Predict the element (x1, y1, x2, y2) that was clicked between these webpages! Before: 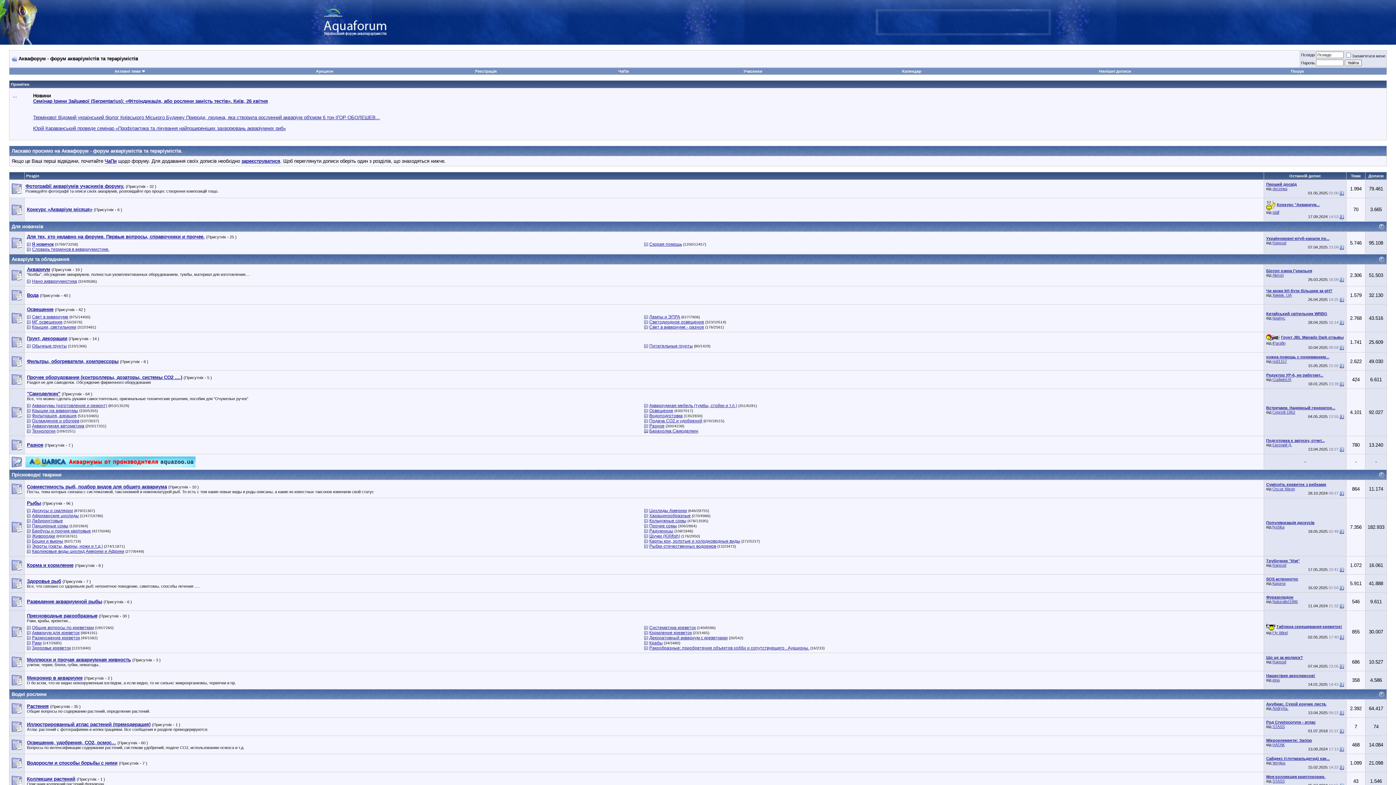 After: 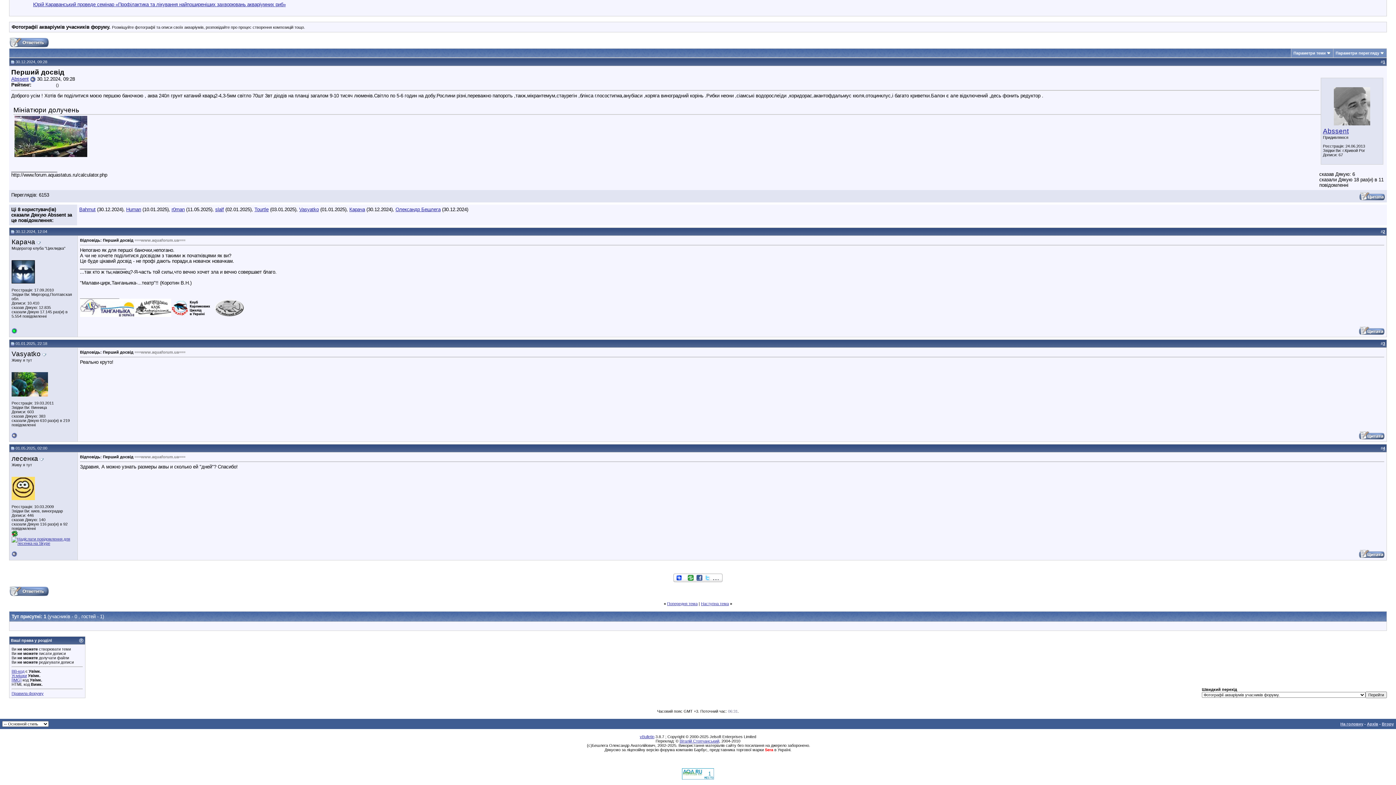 Action: bbox: (1340, 190, 1344, 195)